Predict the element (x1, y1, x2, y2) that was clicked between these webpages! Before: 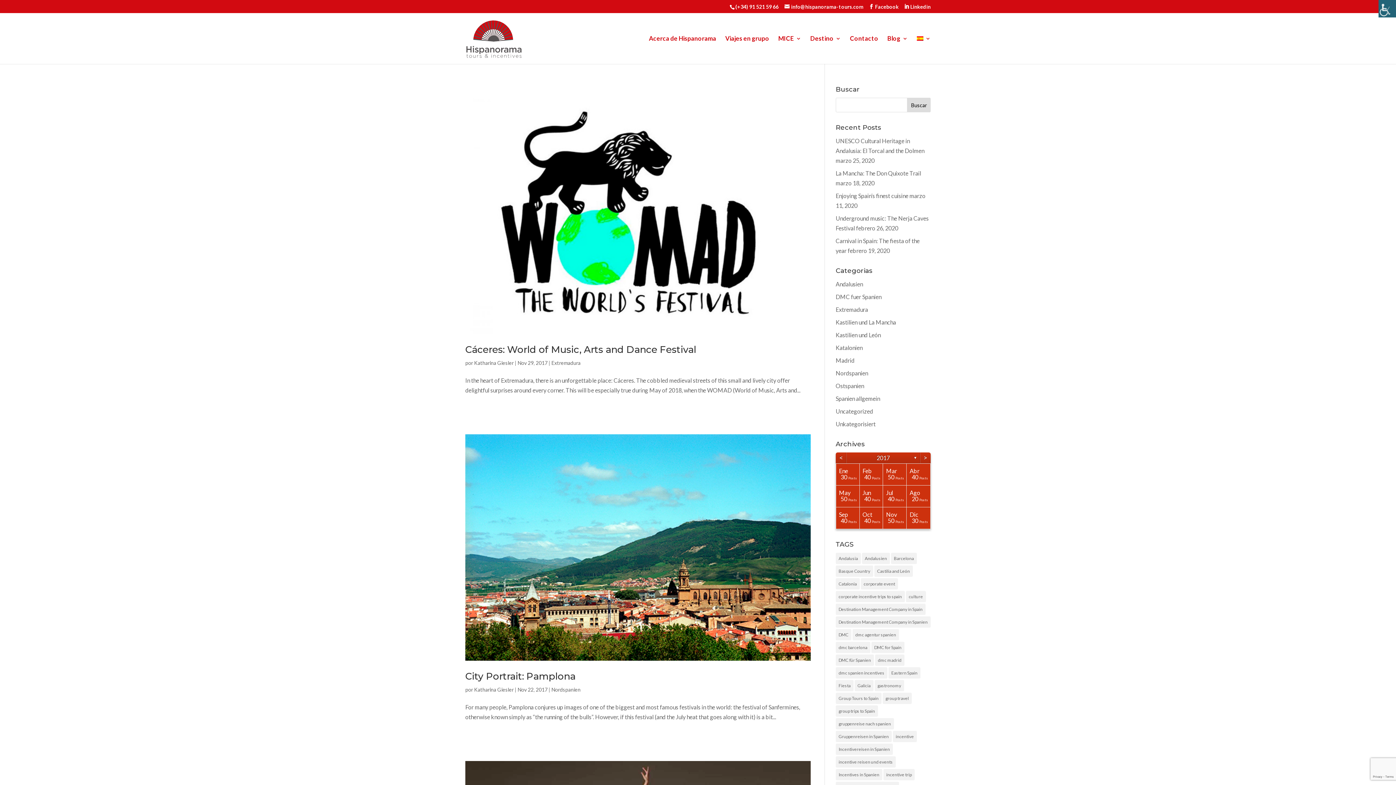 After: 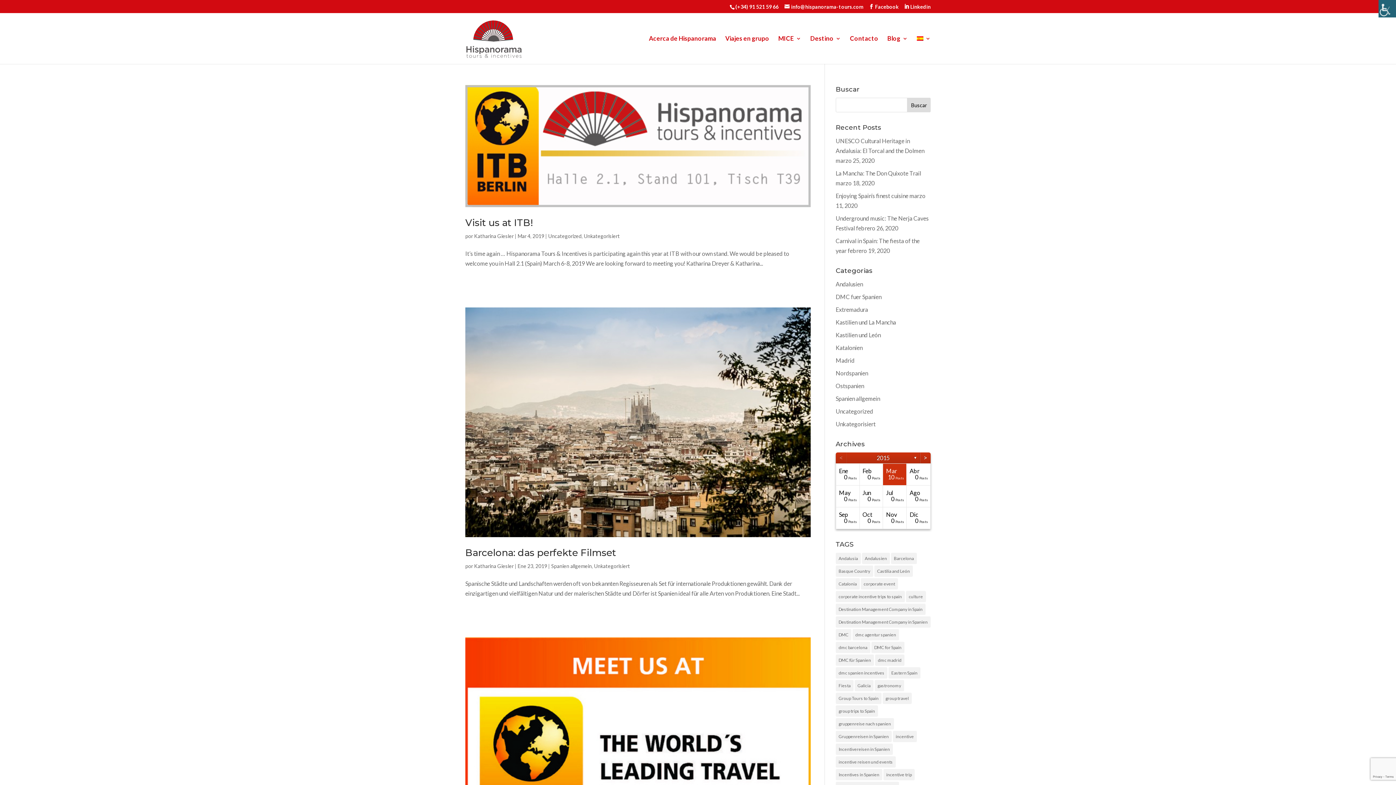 Action: bbox: (835, 420, 875, 427) label: Unkategorisiert